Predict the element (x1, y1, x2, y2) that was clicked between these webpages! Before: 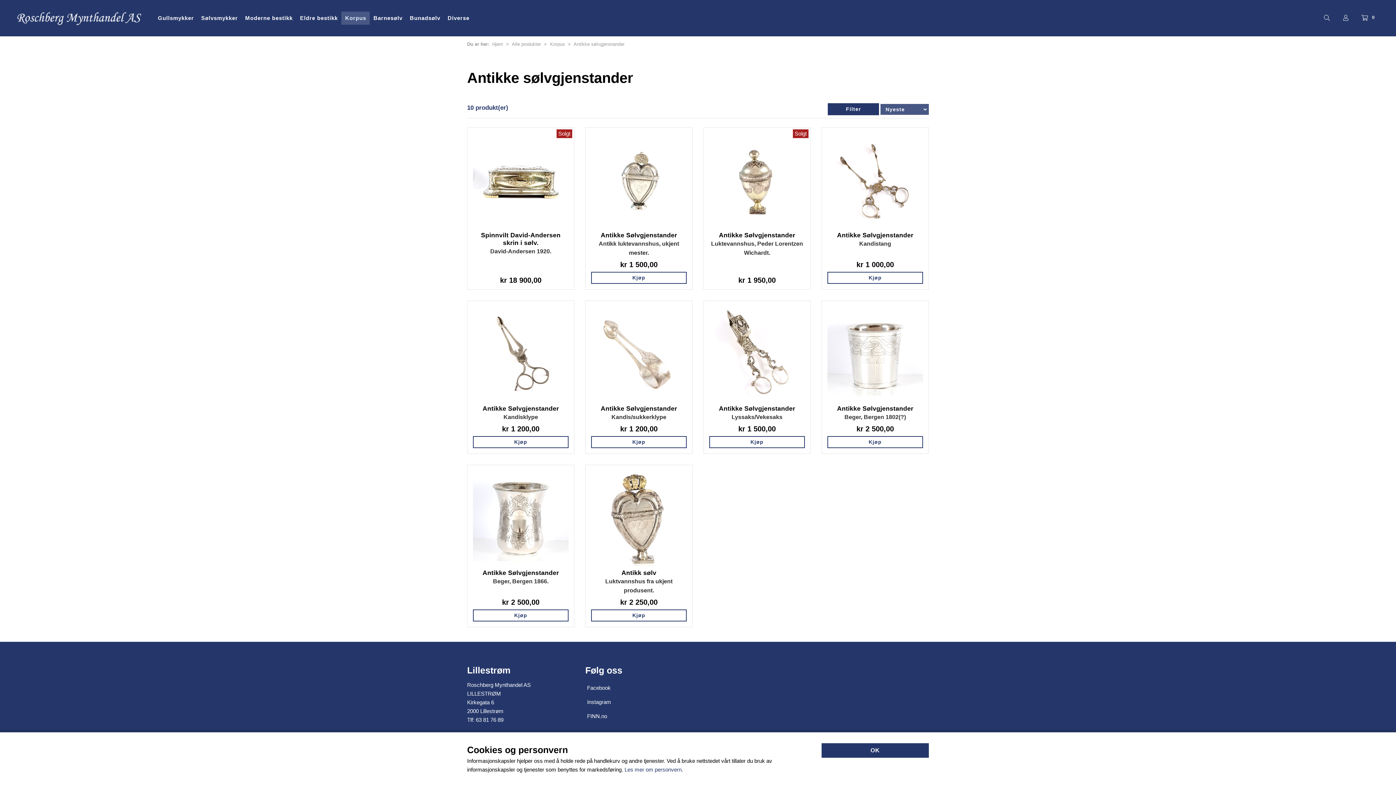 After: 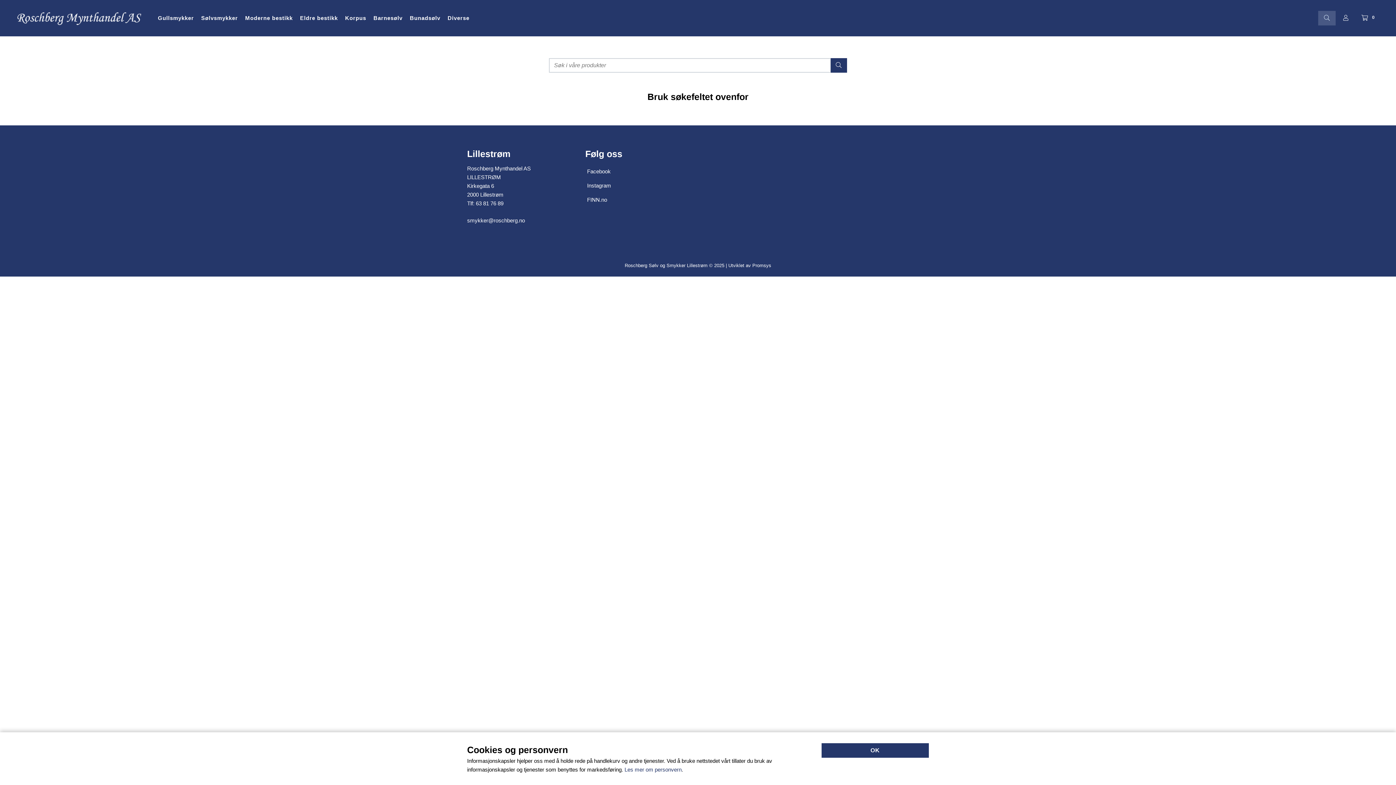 Action: label: Søk bbox: (1318, 10, 1336, 25)